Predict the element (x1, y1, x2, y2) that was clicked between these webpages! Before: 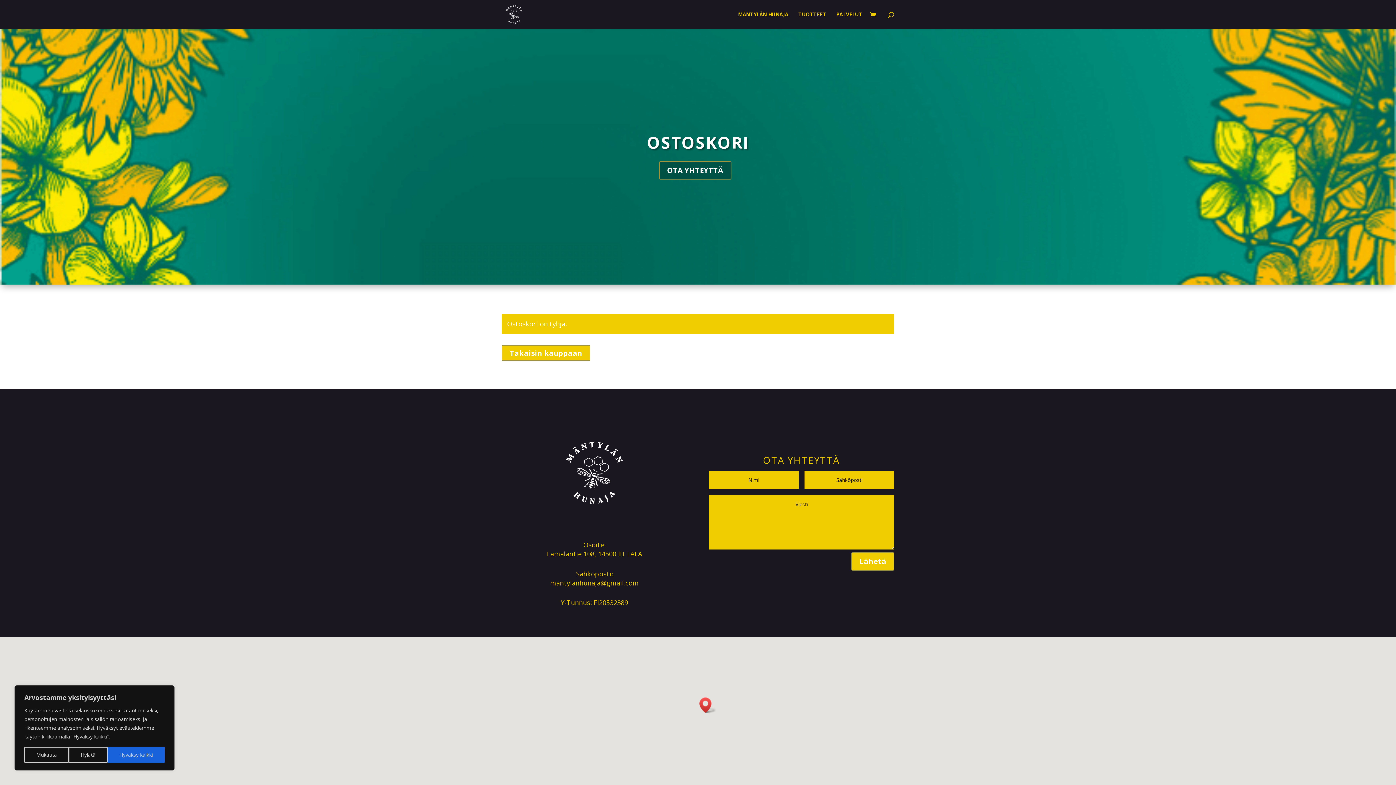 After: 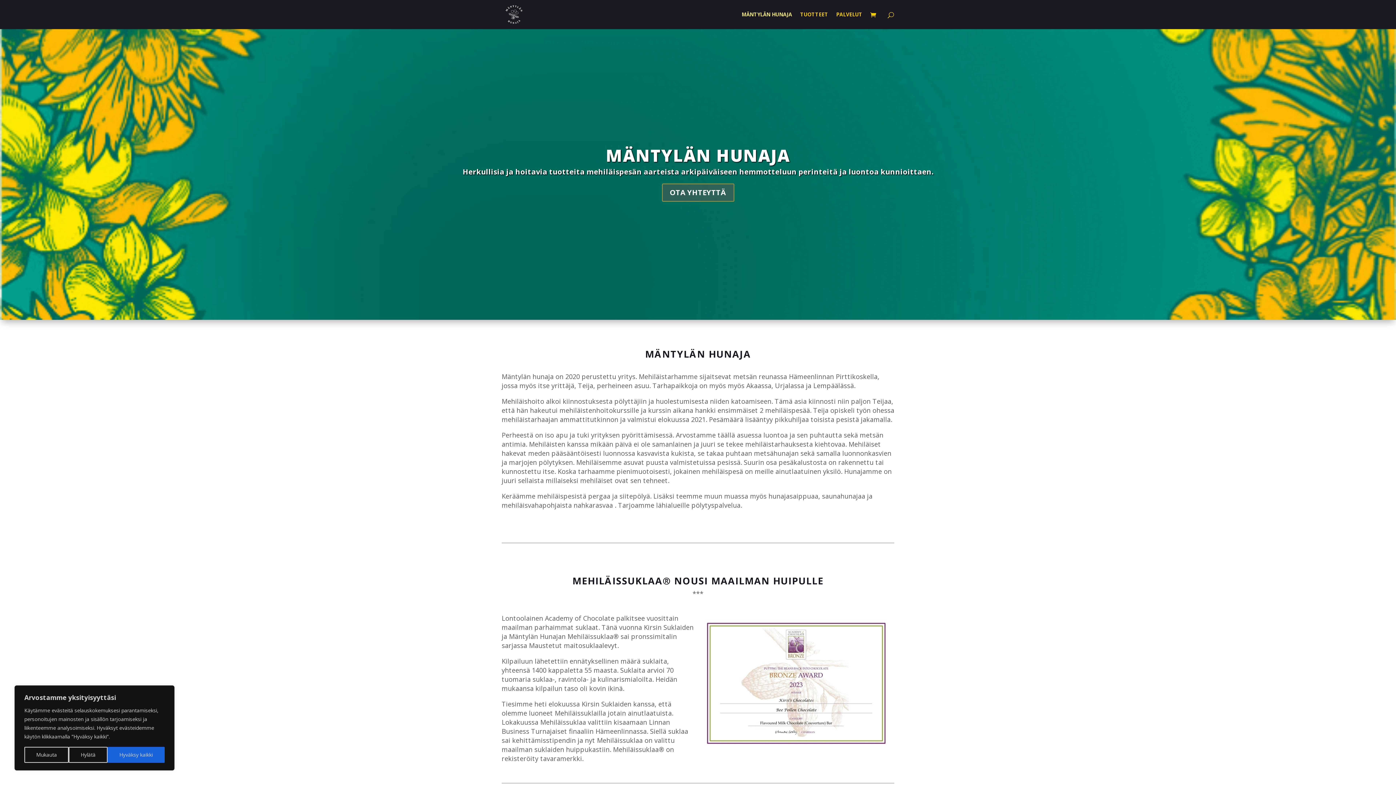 Action: label: MÄNTYLÄN HUNAJA bbox: (738, 12, 788, 29)